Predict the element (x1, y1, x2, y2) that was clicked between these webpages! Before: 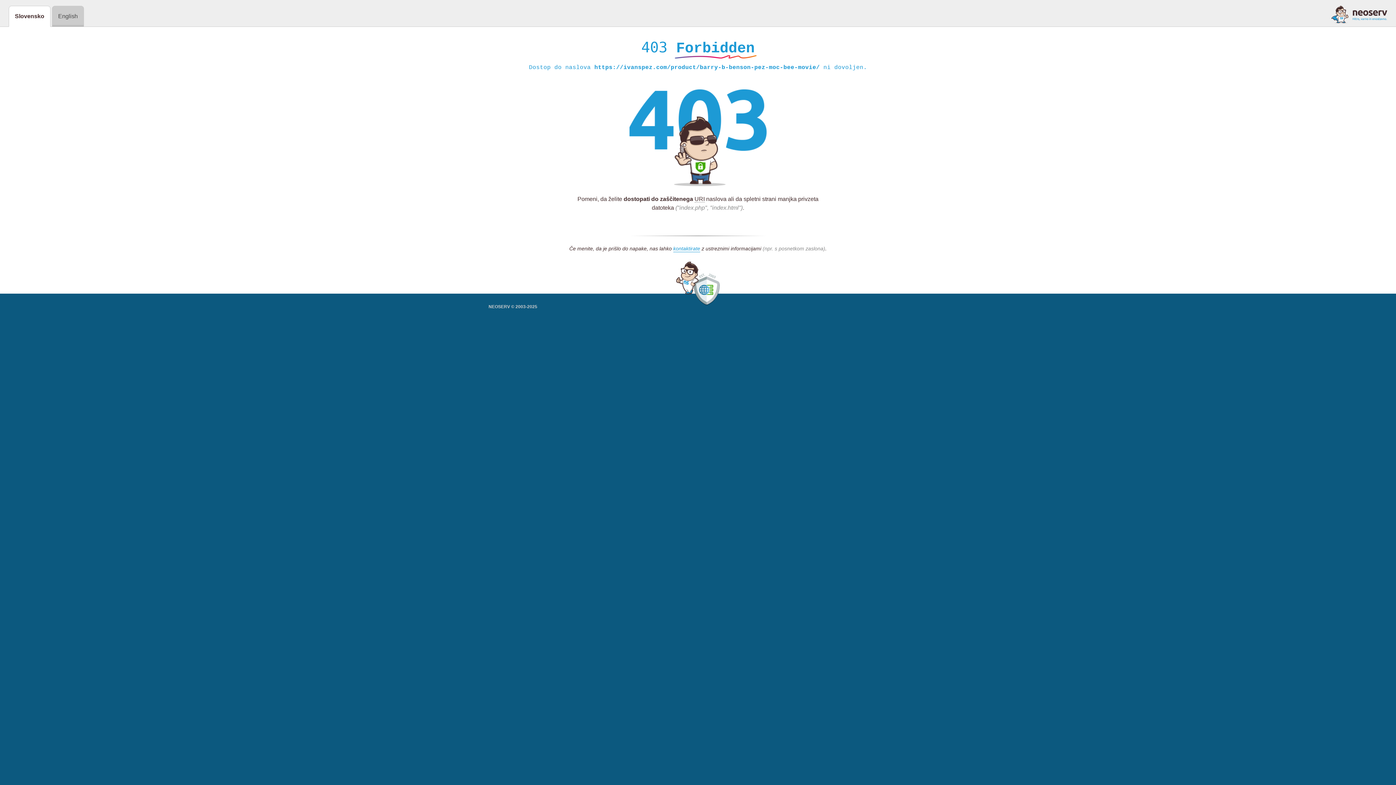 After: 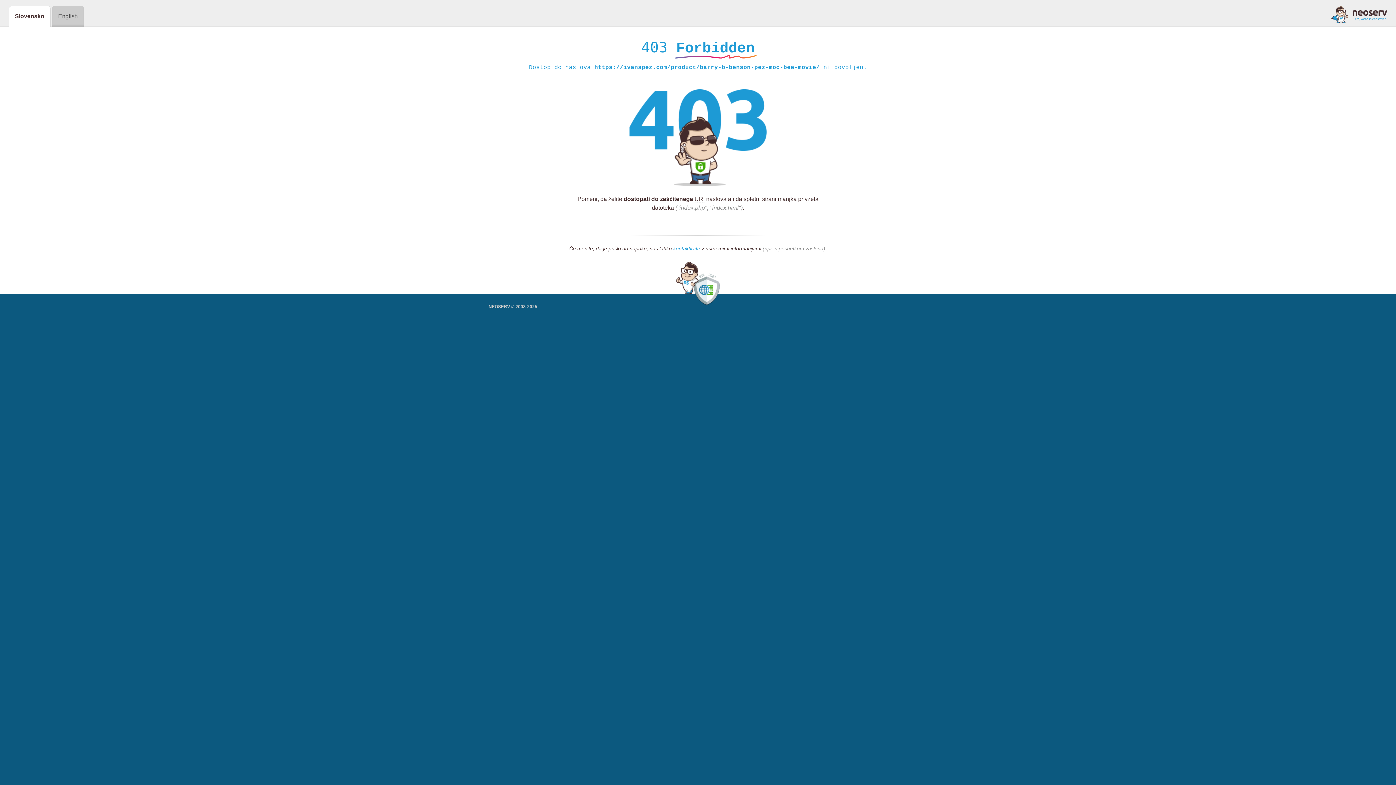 Action: bbox: (1331, 5, 1387, 23)